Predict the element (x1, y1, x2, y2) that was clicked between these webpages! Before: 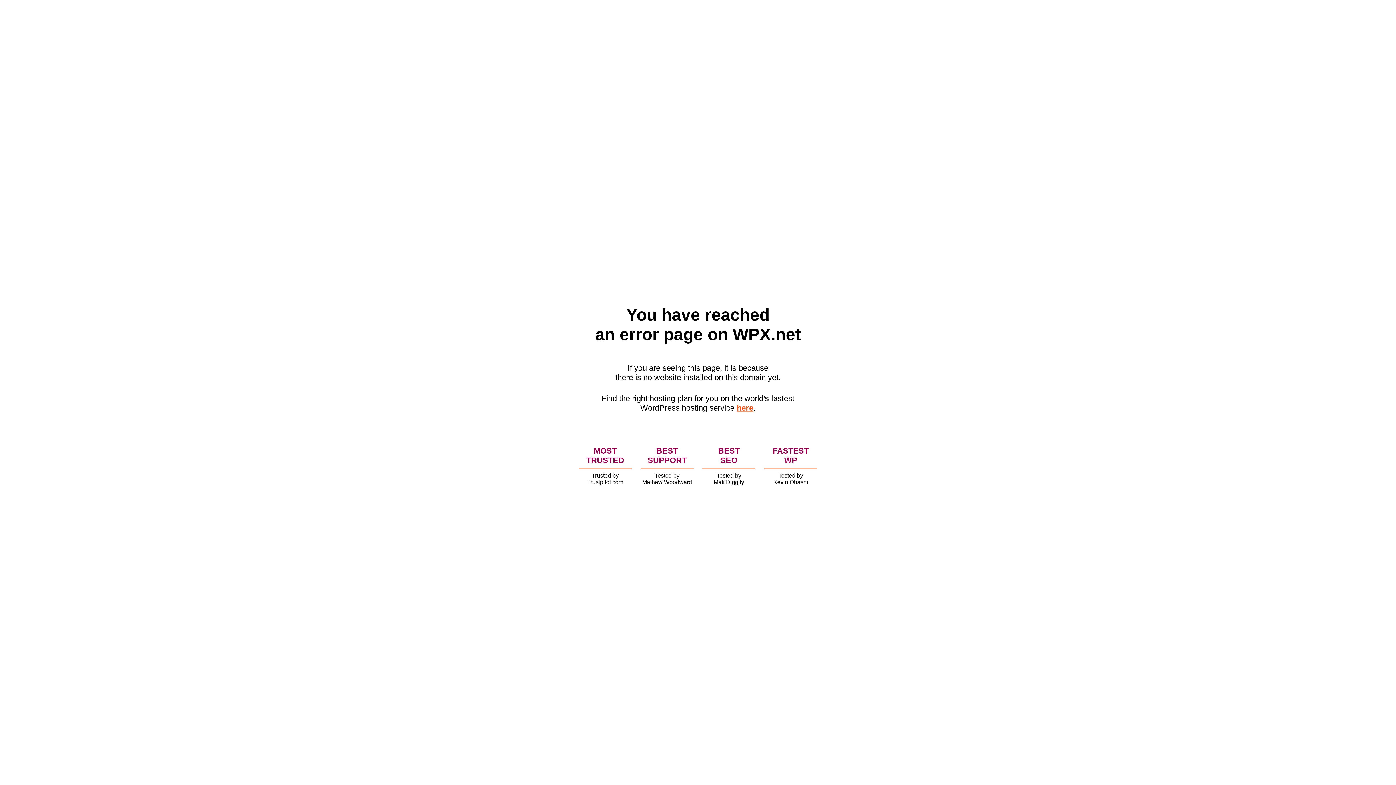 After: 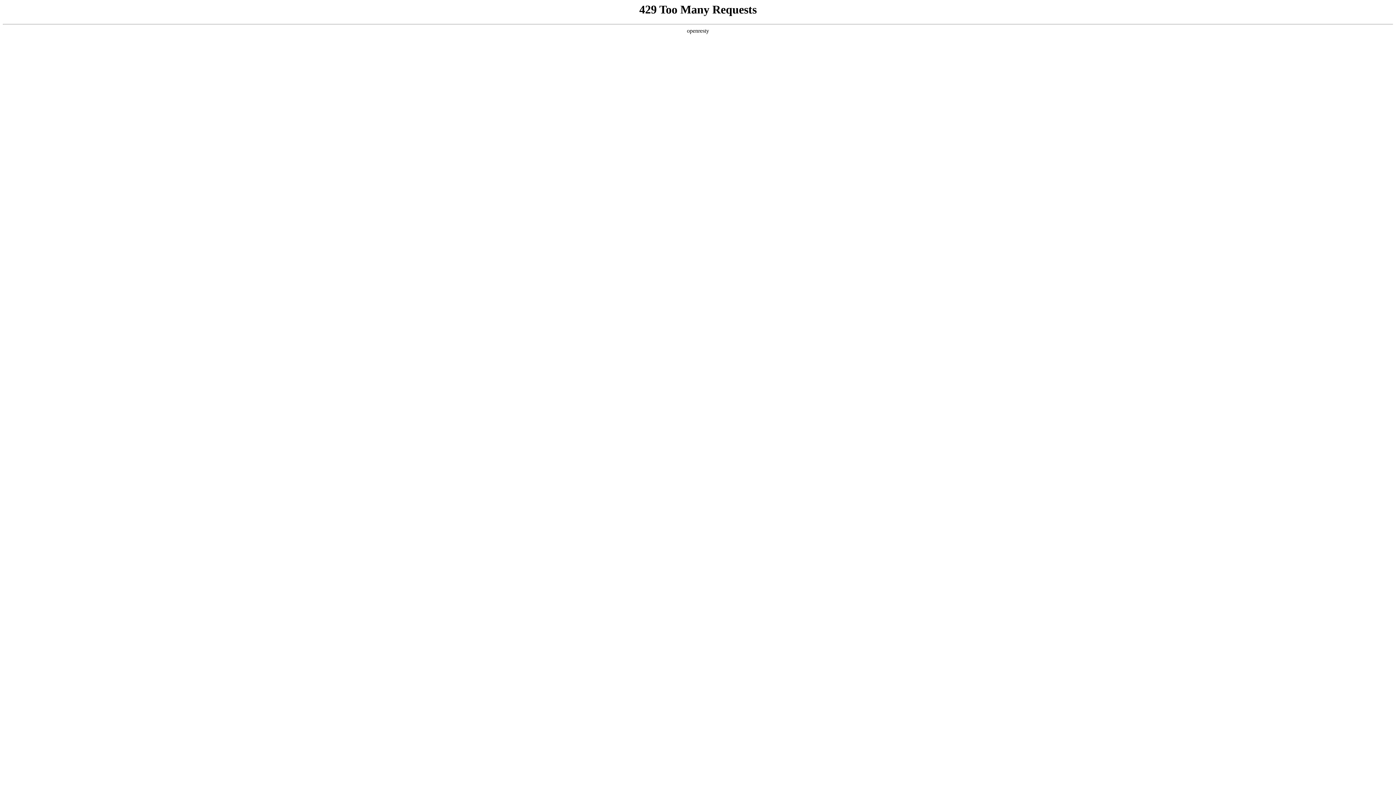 Action: bbox: (736, 403, 753, 412) label: here